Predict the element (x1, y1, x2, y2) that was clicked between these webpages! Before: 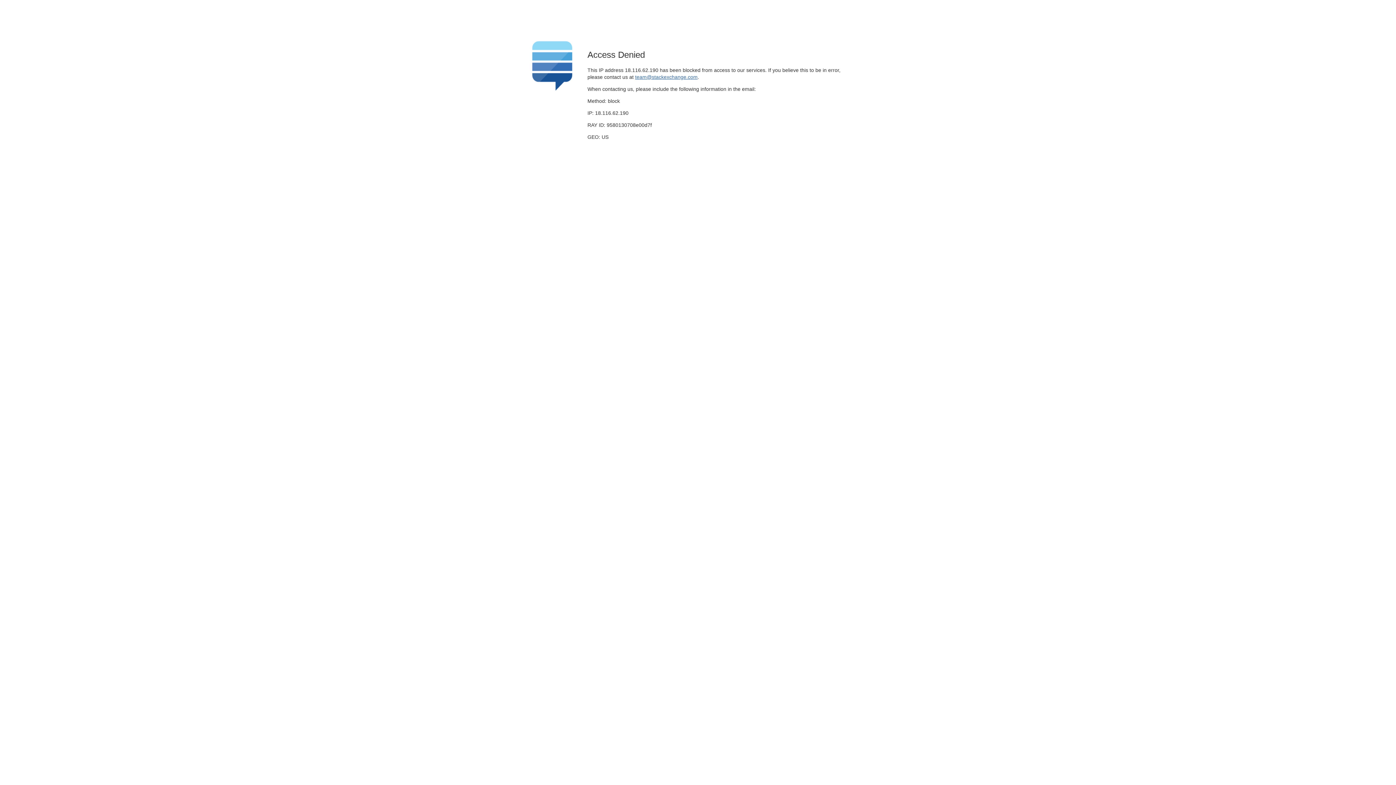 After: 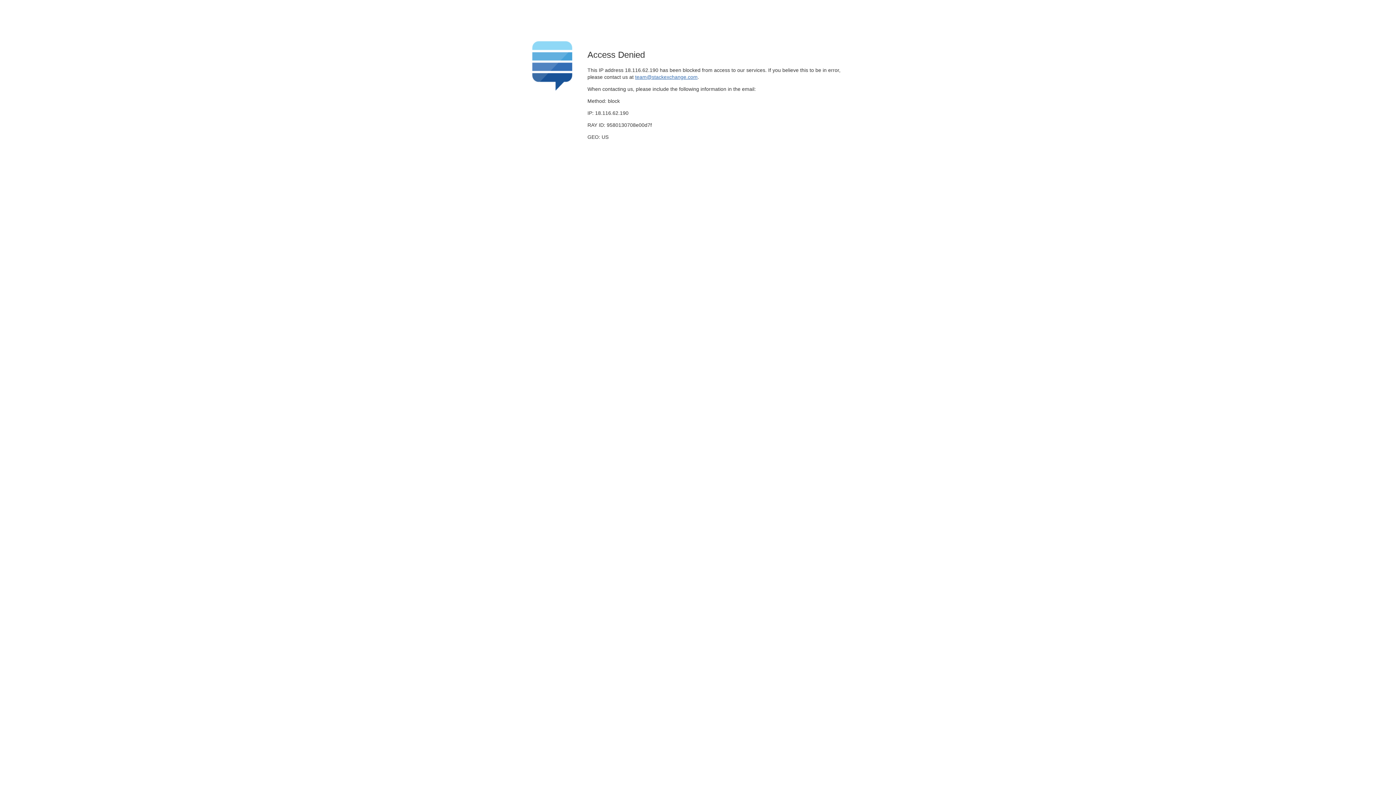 Action: bbox: (635, 74, 697, 79) label: team@stackexchange.com